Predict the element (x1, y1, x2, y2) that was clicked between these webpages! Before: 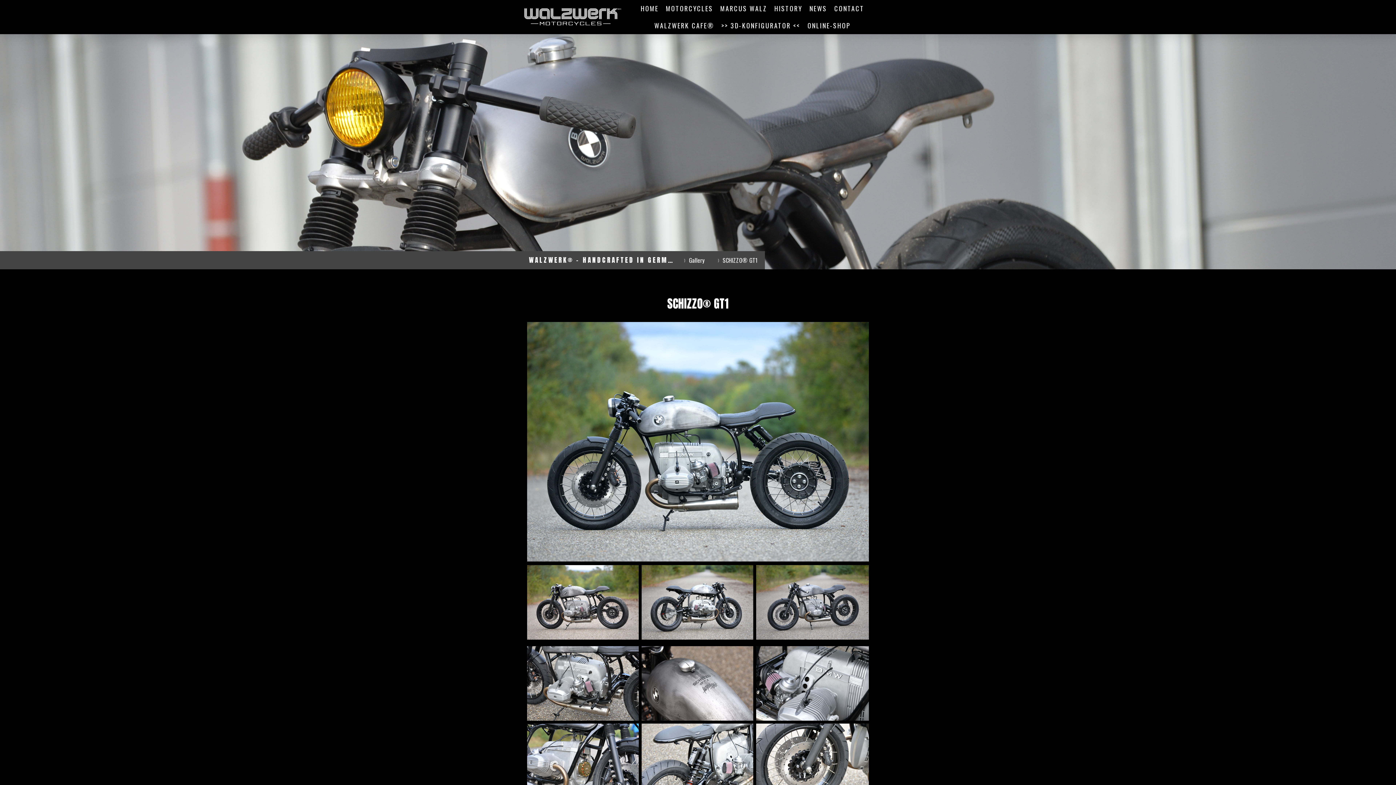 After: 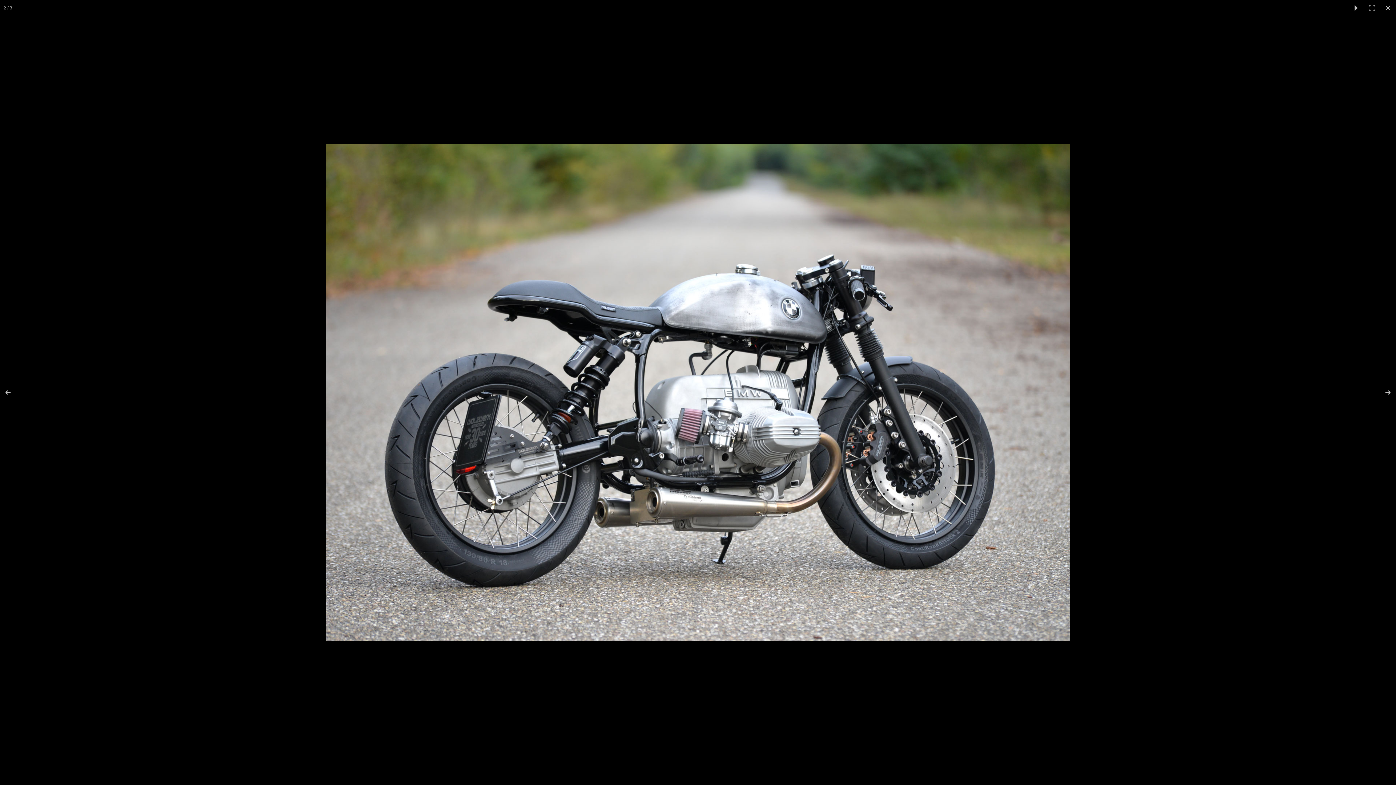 Action: bbox: (641, 565, 756, 640)